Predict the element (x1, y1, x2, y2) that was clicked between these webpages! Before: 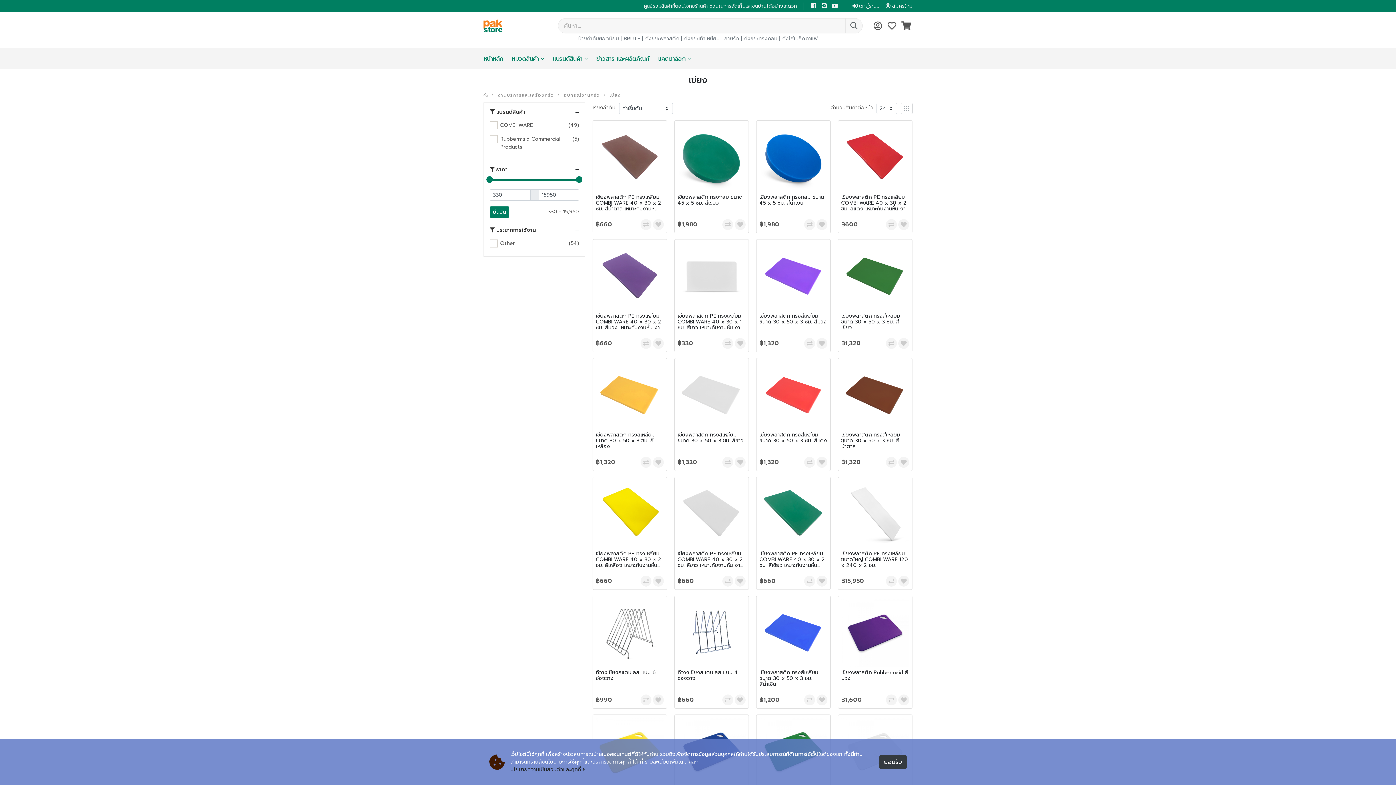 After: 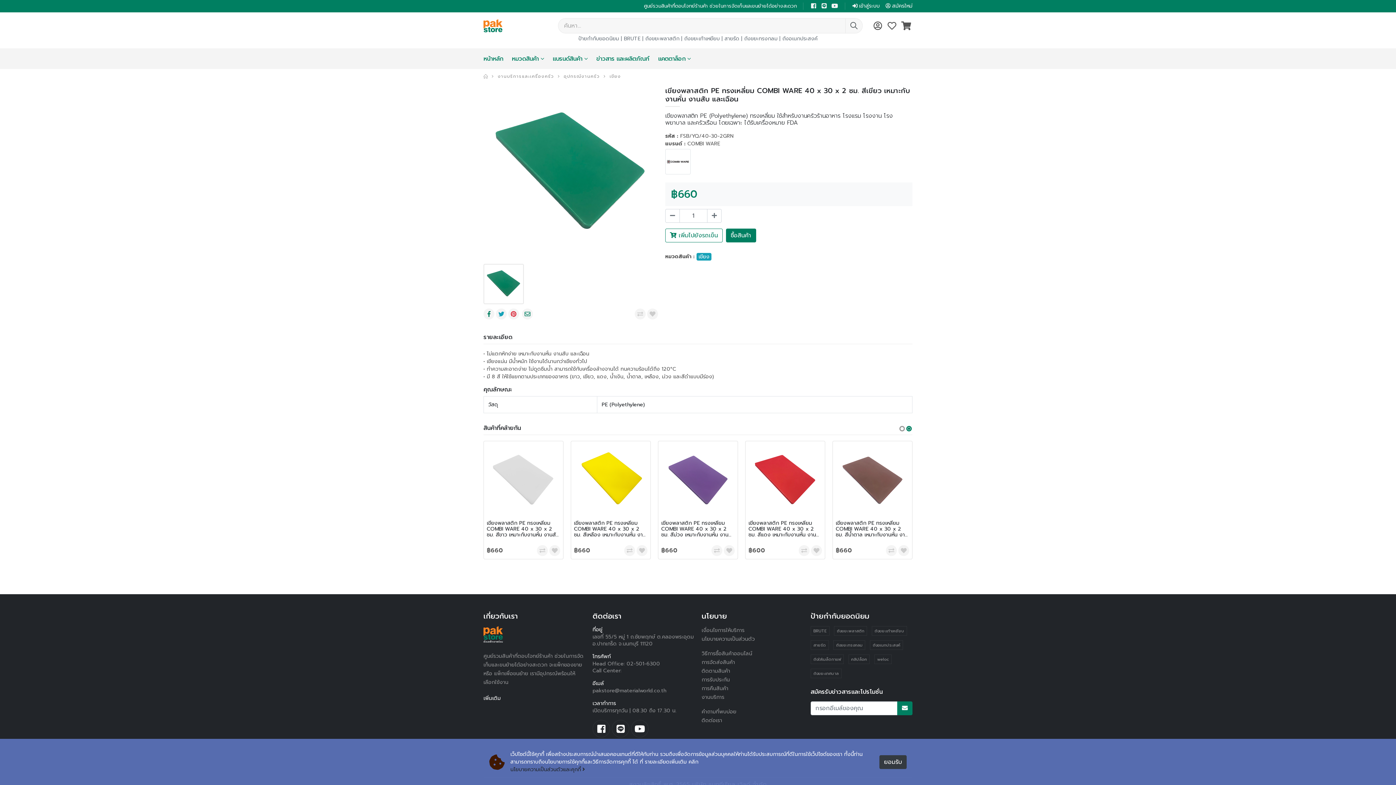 Action: bbox: (759, 480, 827, 548)